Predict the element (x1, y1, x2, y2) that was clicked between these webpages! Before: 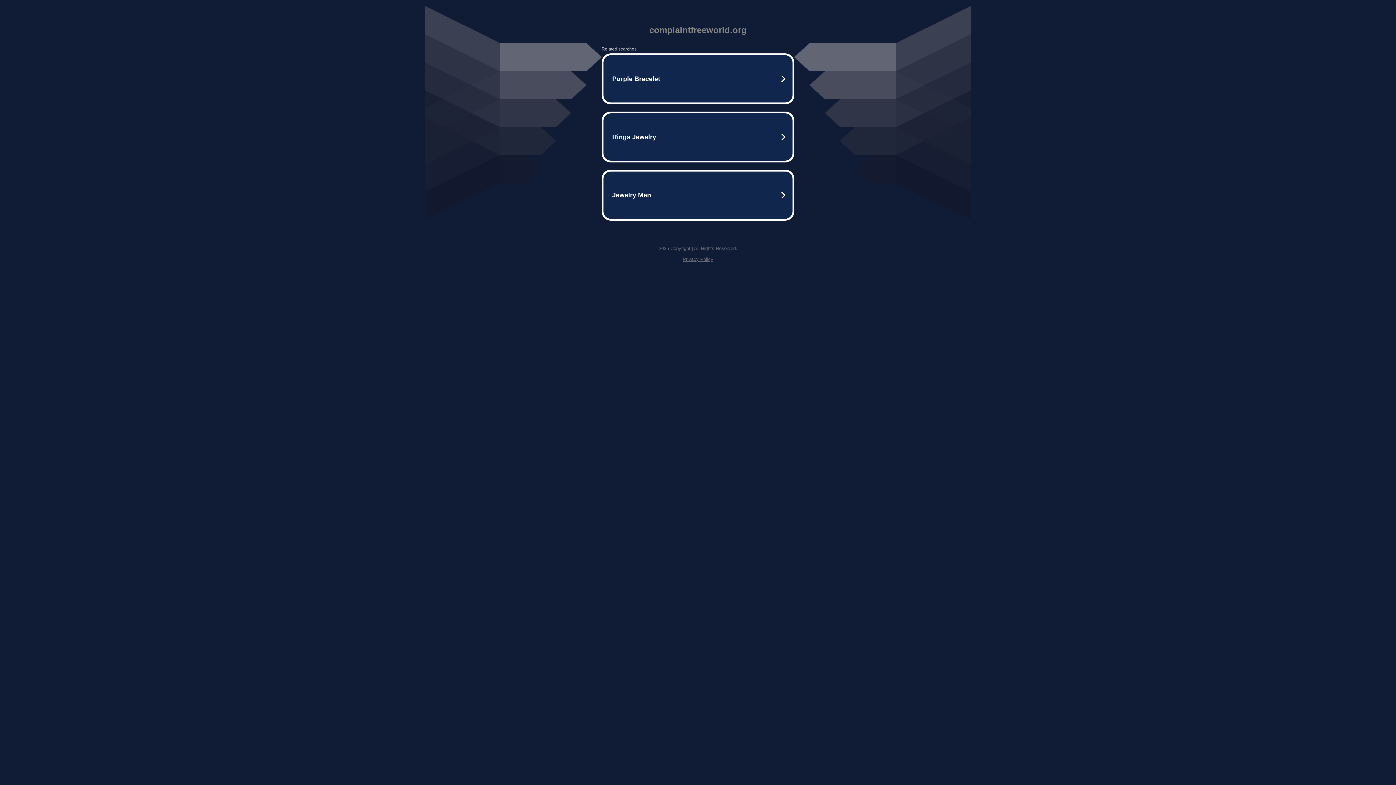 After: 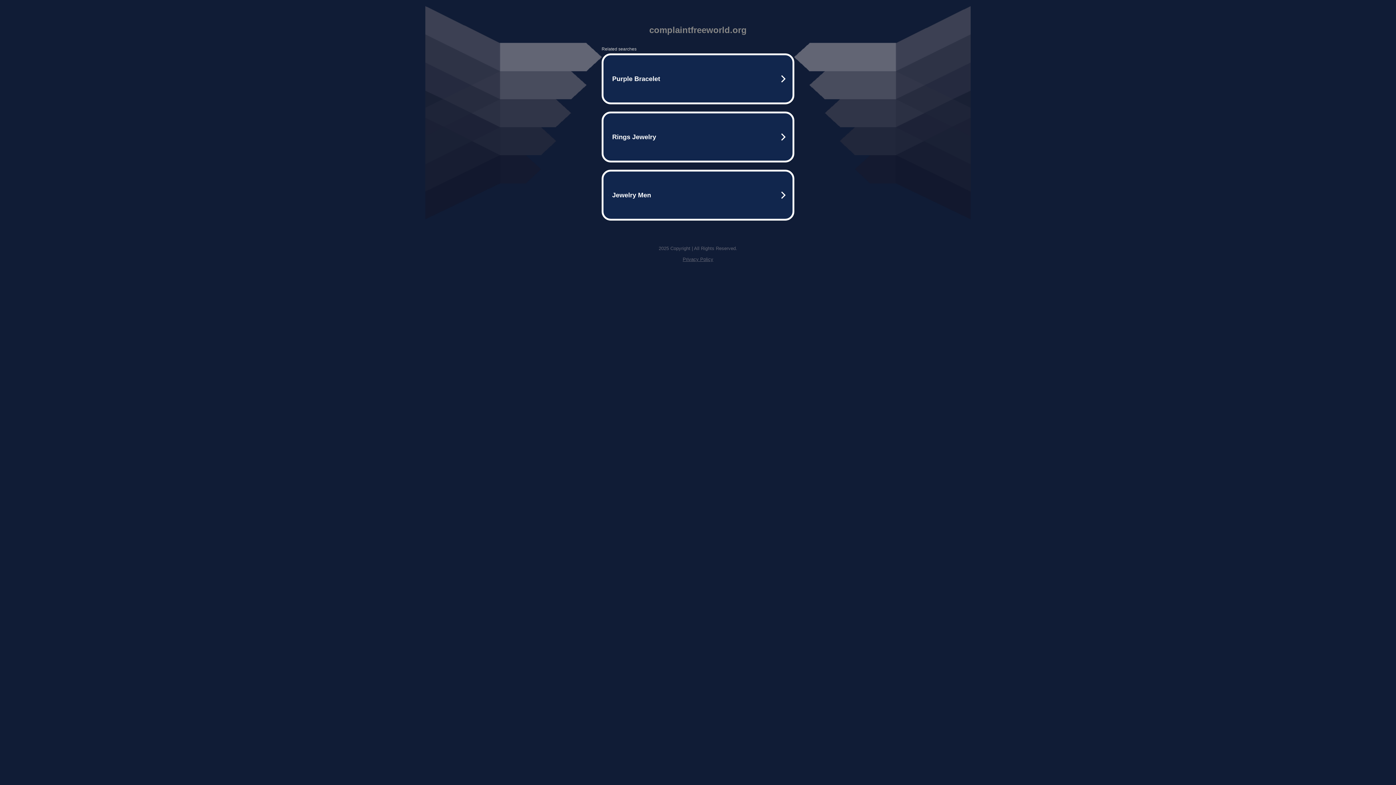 Action: label: Privacy Policy bbox: (682, 256, 713, 262)